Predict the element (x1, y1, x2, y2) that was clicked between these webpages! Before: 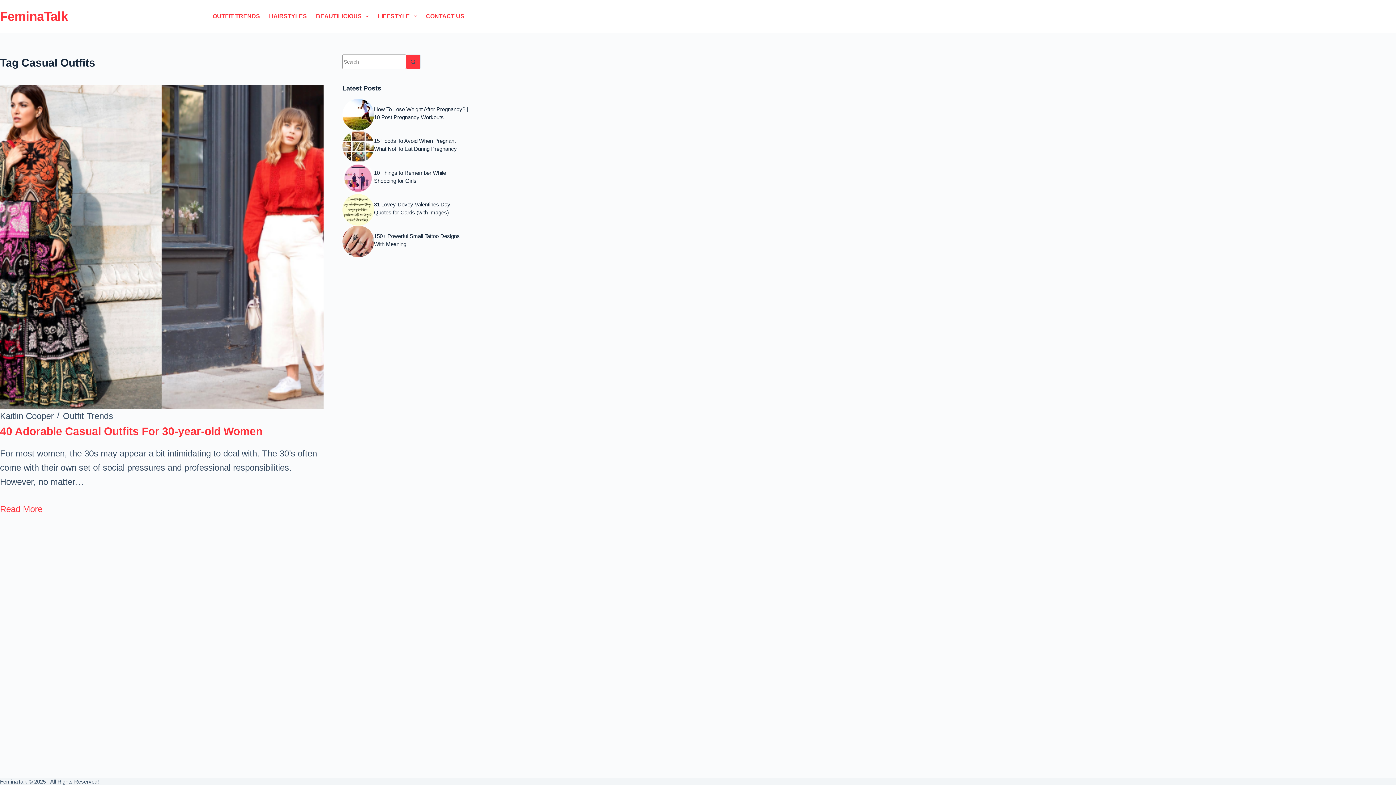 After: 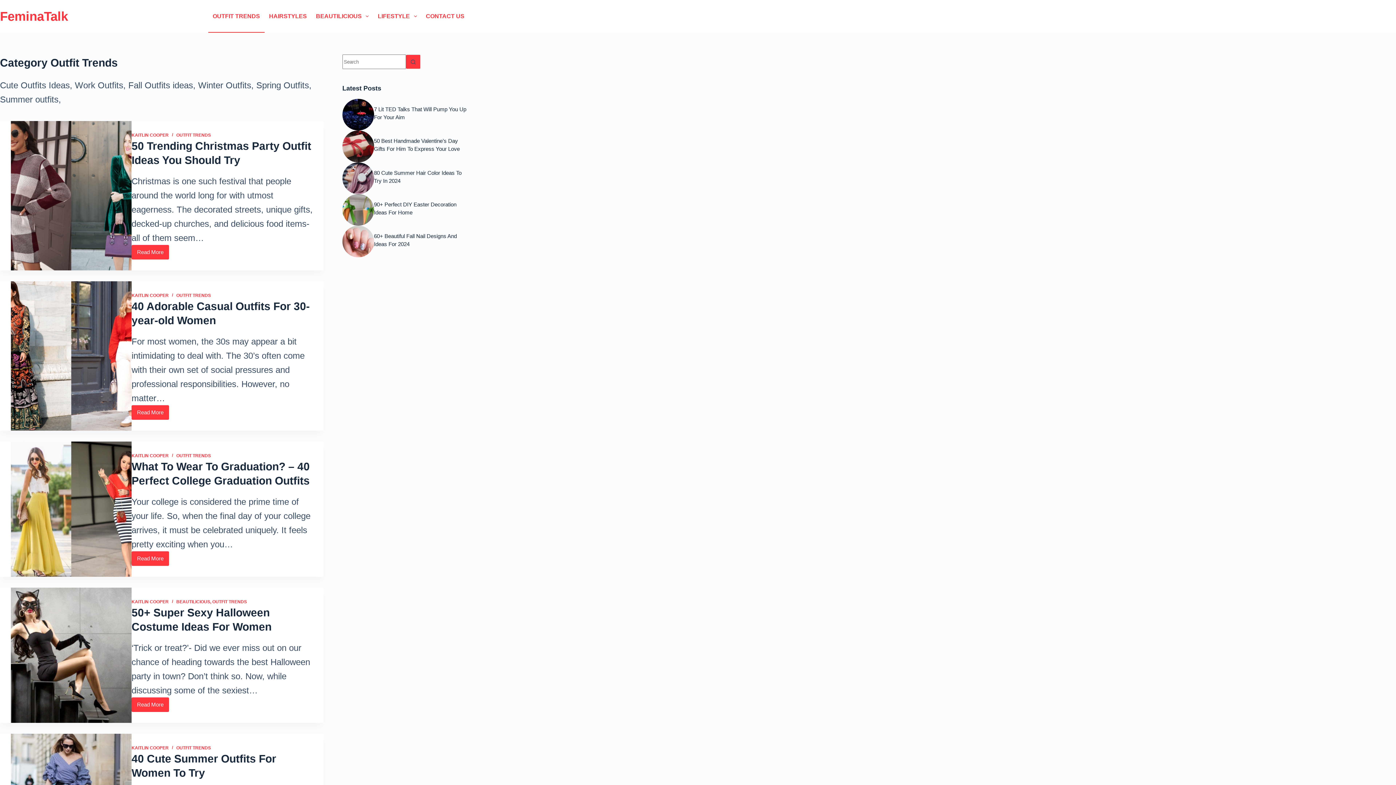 Action: bbox: (208, 0, 264, 32) label: OUTFIT TRENDS